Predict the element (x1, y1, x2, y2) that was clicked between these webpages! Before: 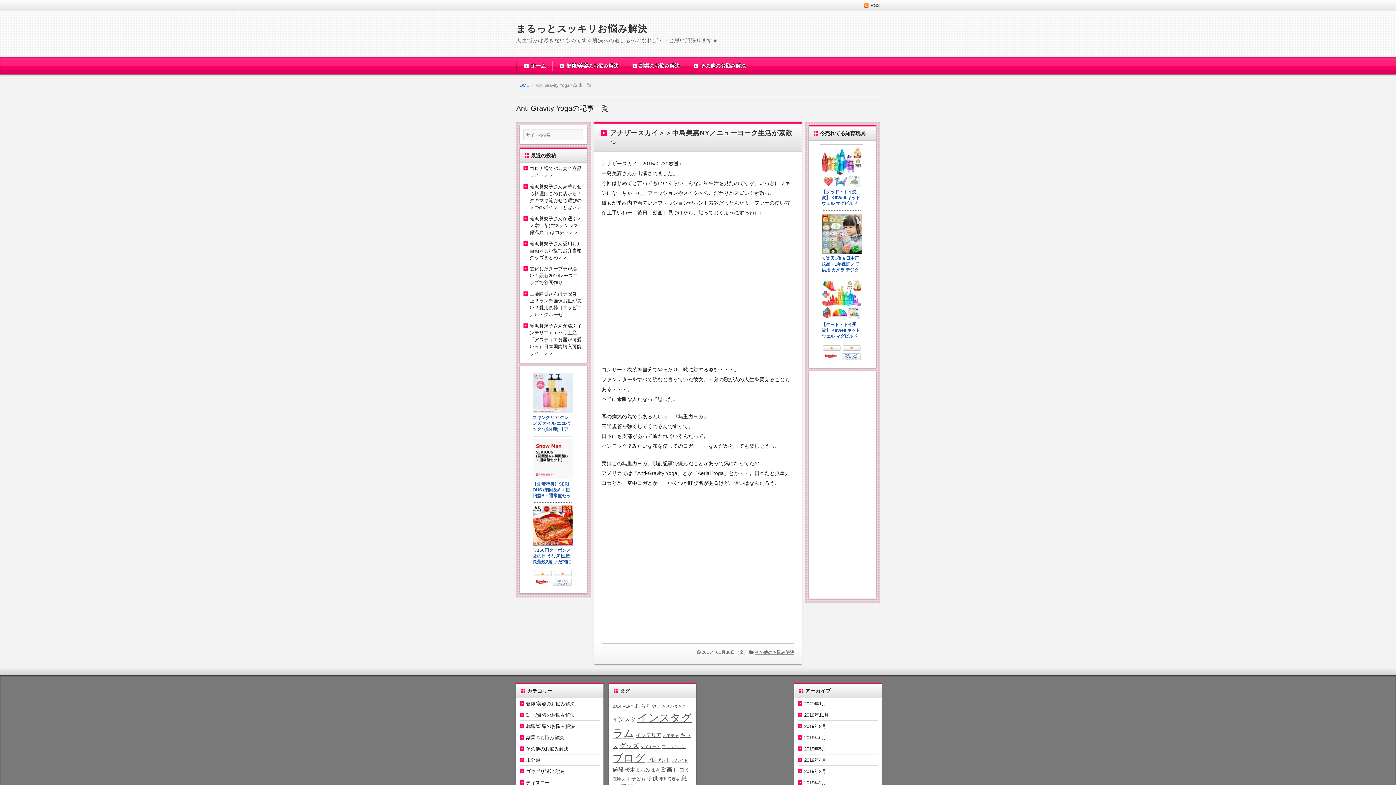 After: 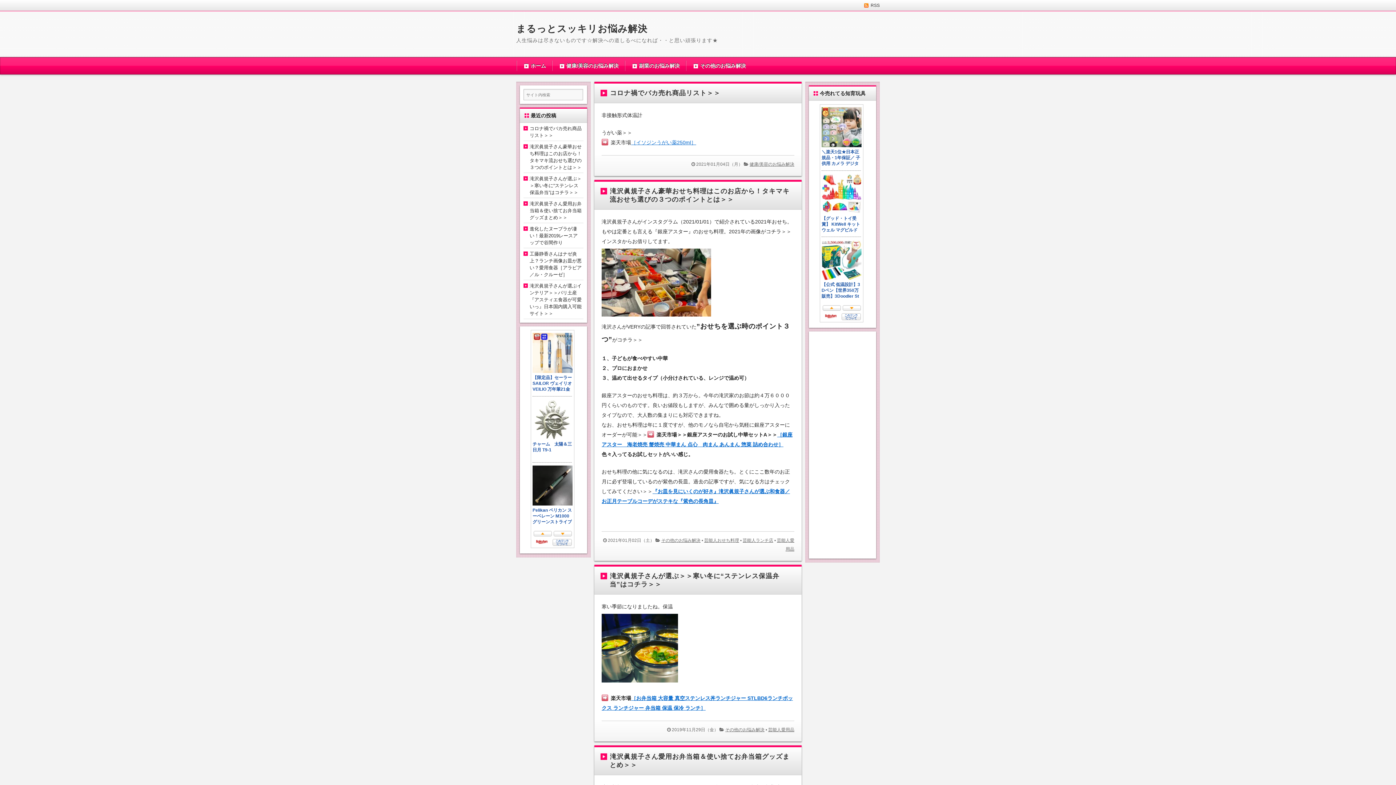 Action: bbox: (516, 23, 647, 34) label: まるっとスッキリお悩み解決